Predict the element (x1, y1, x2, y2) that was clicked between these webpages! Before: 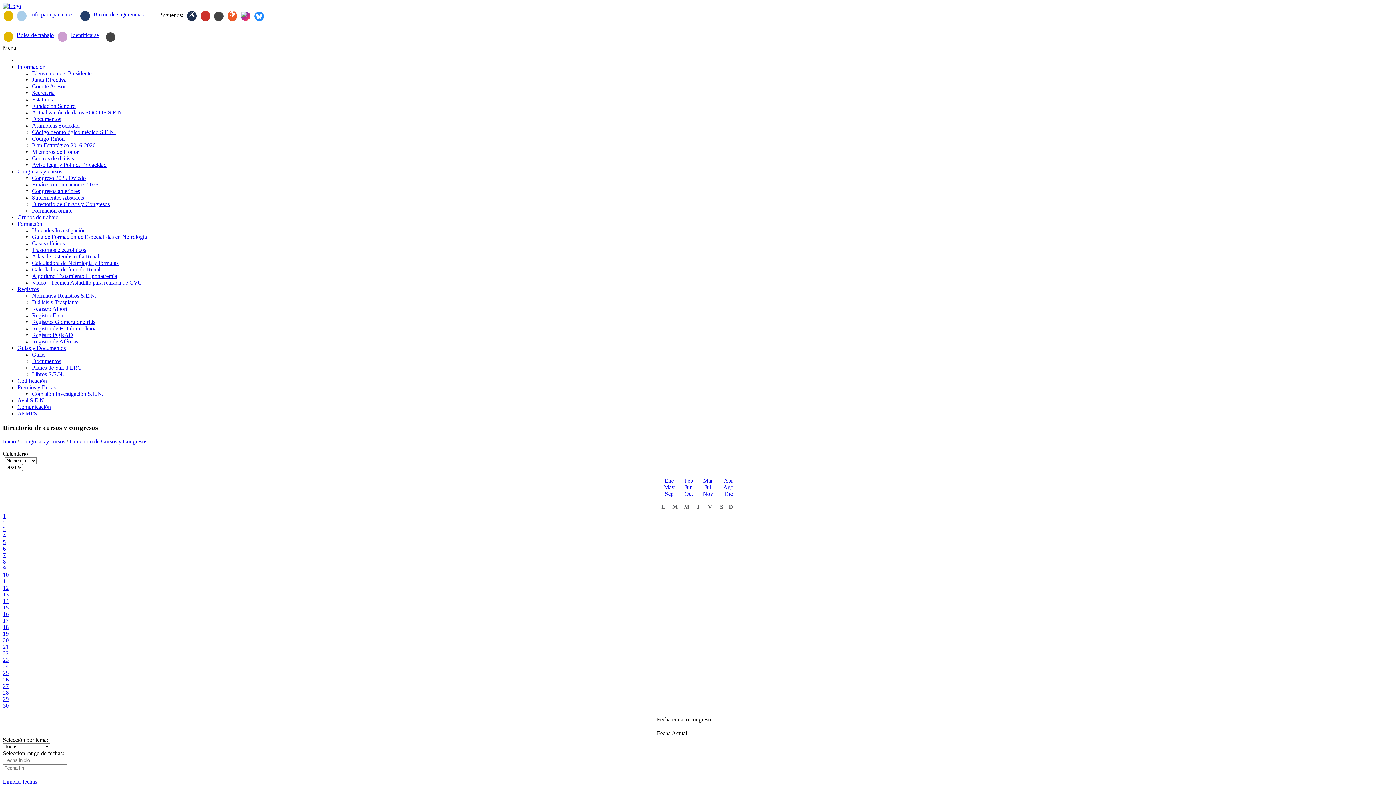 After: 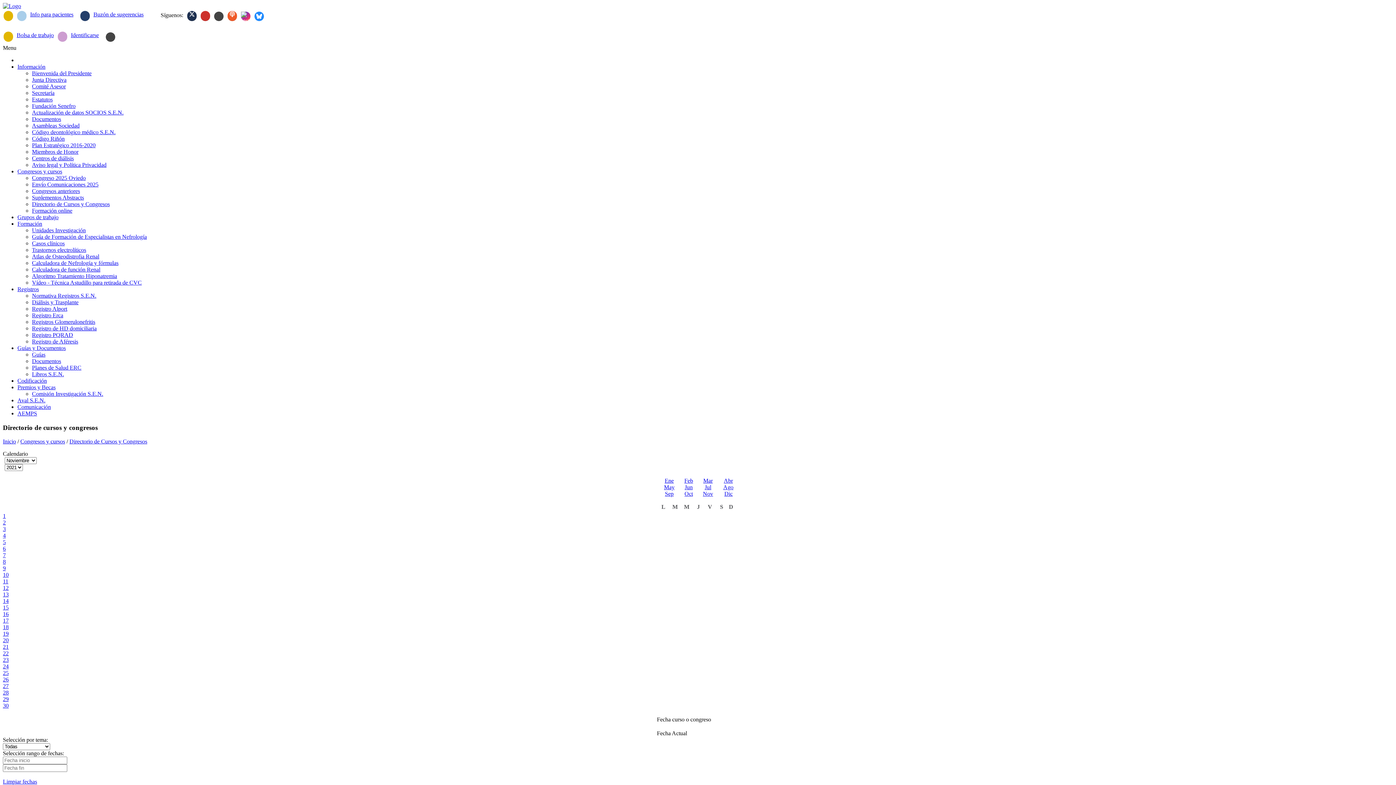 Action: label: 2 bbox: (2, 519, 5, 525)